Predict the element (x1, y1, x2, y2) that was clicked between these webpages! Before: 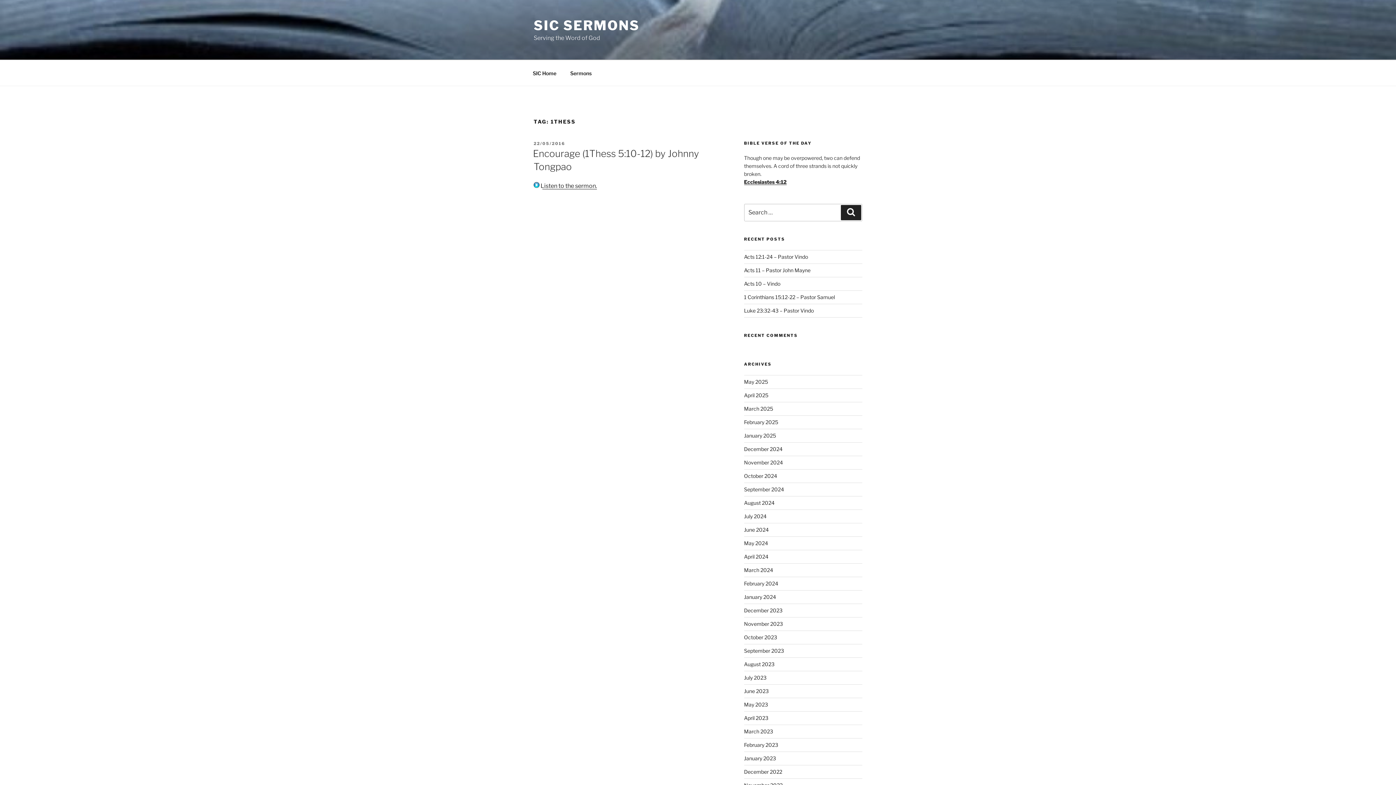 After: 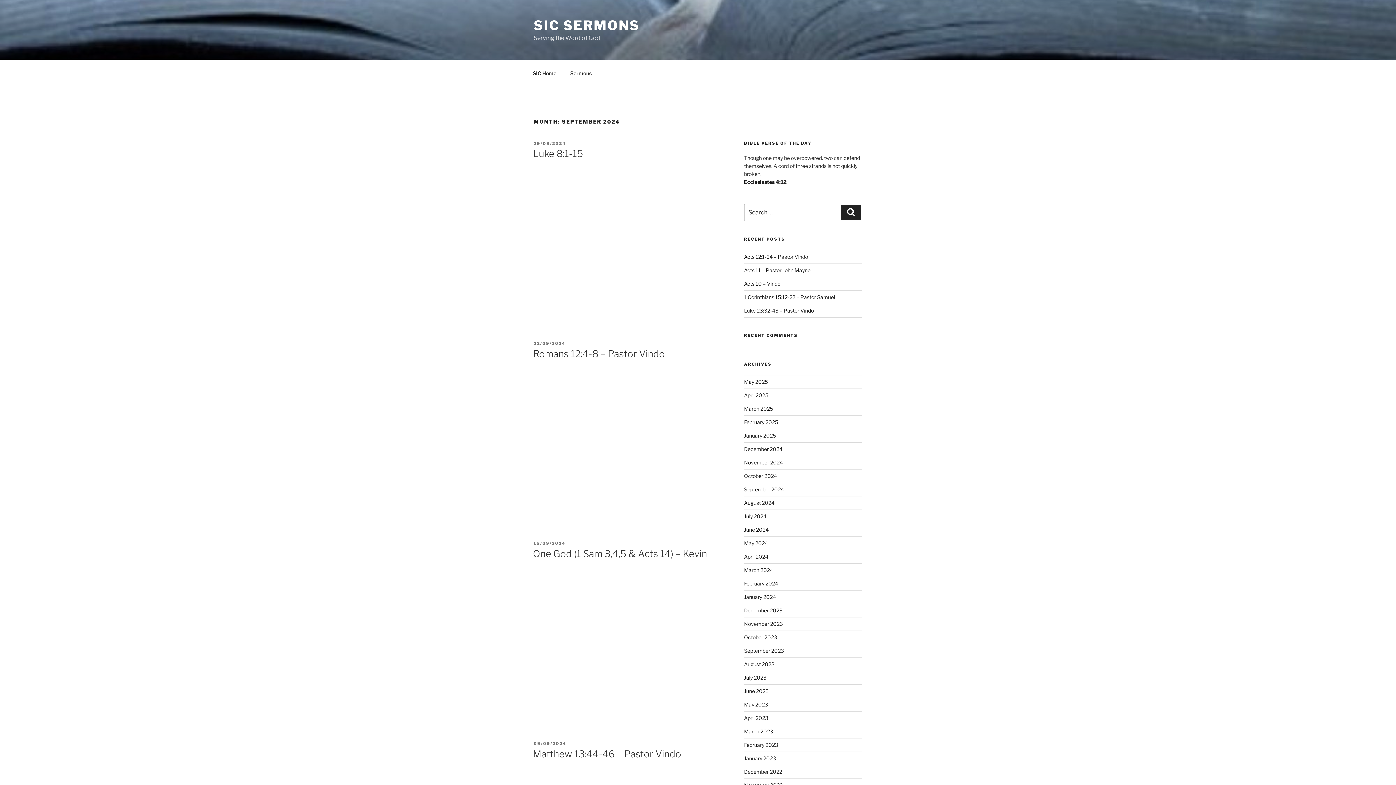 Action: label: September 2024 bbox: (744, 486, 784, 492)